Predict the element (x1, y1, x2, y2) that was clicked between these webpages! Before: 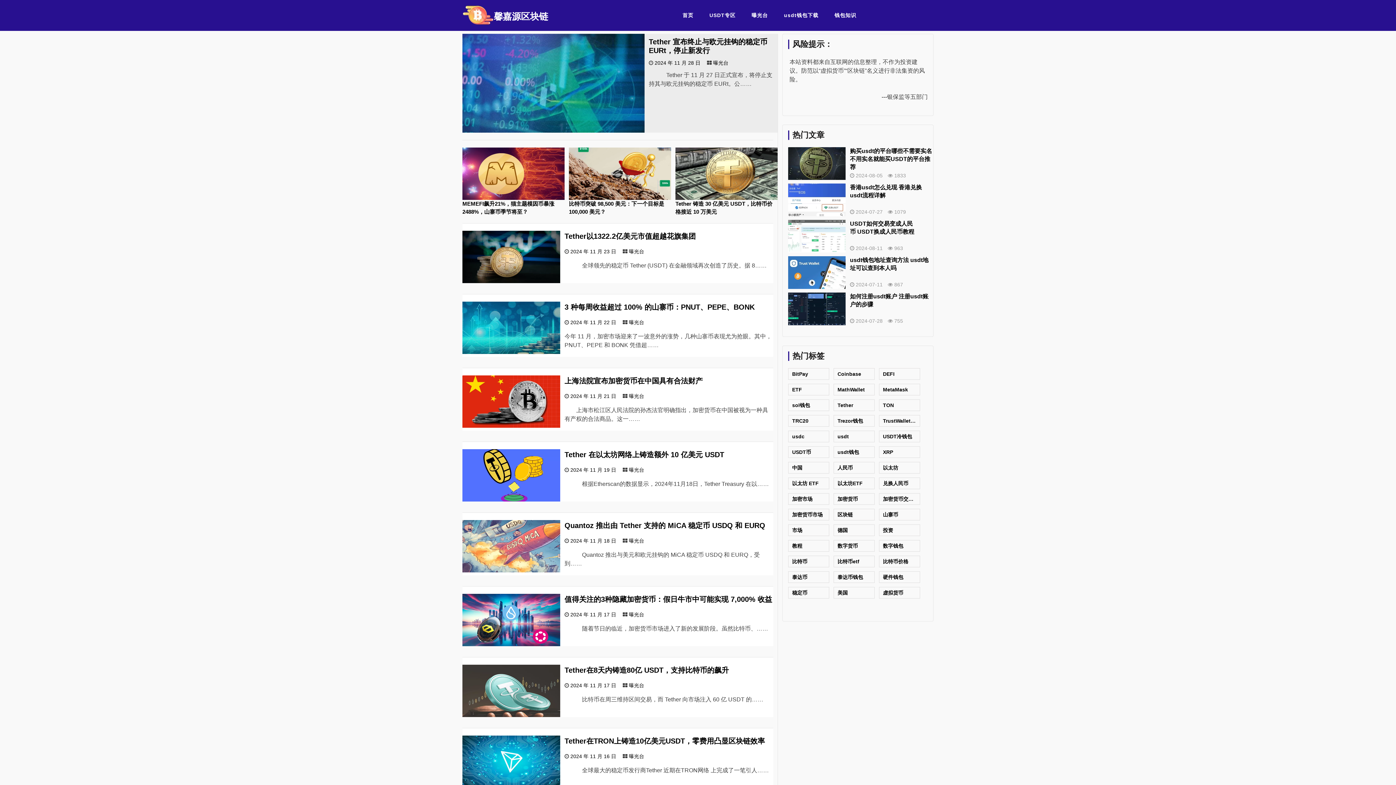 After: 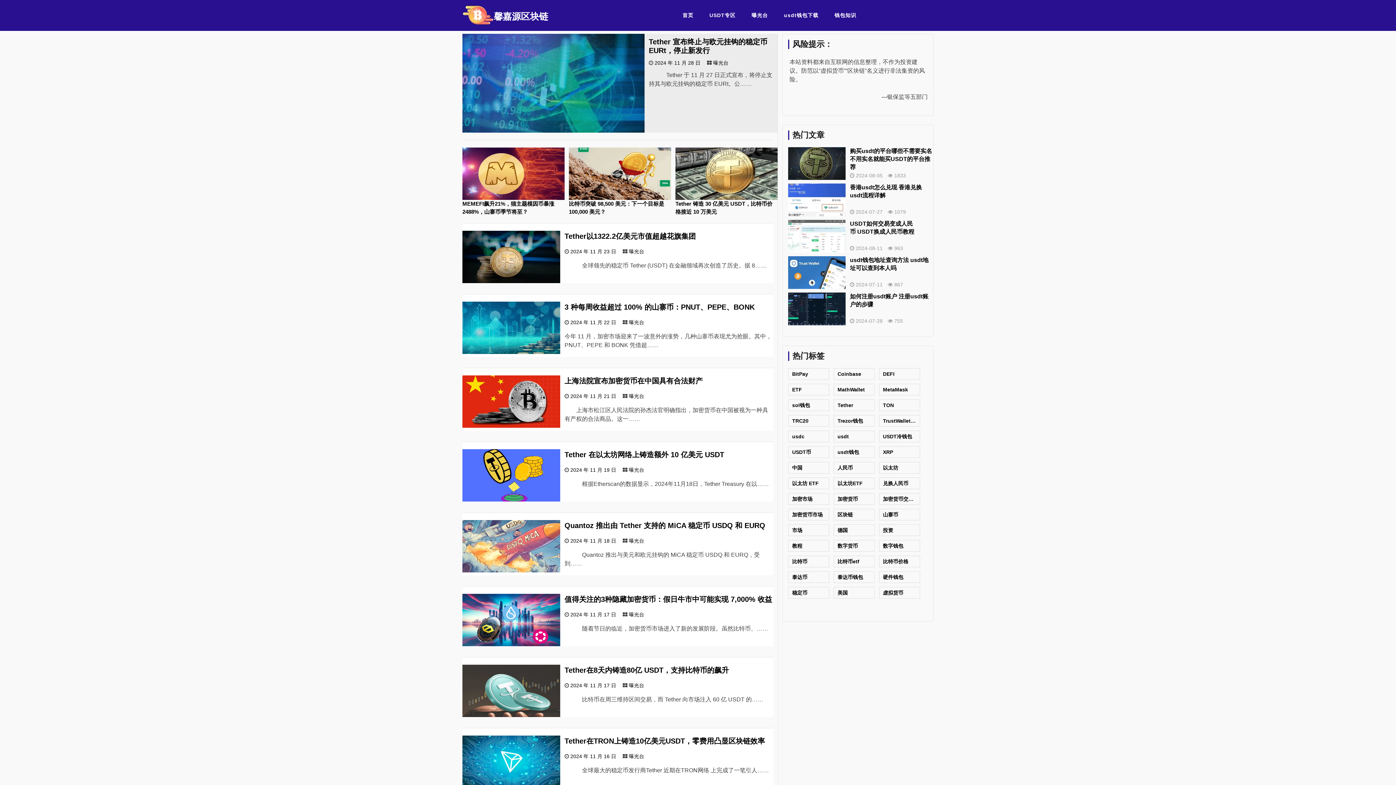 Action: bbox: (493, 11, 548, 21) label: 馨嘉源区块链